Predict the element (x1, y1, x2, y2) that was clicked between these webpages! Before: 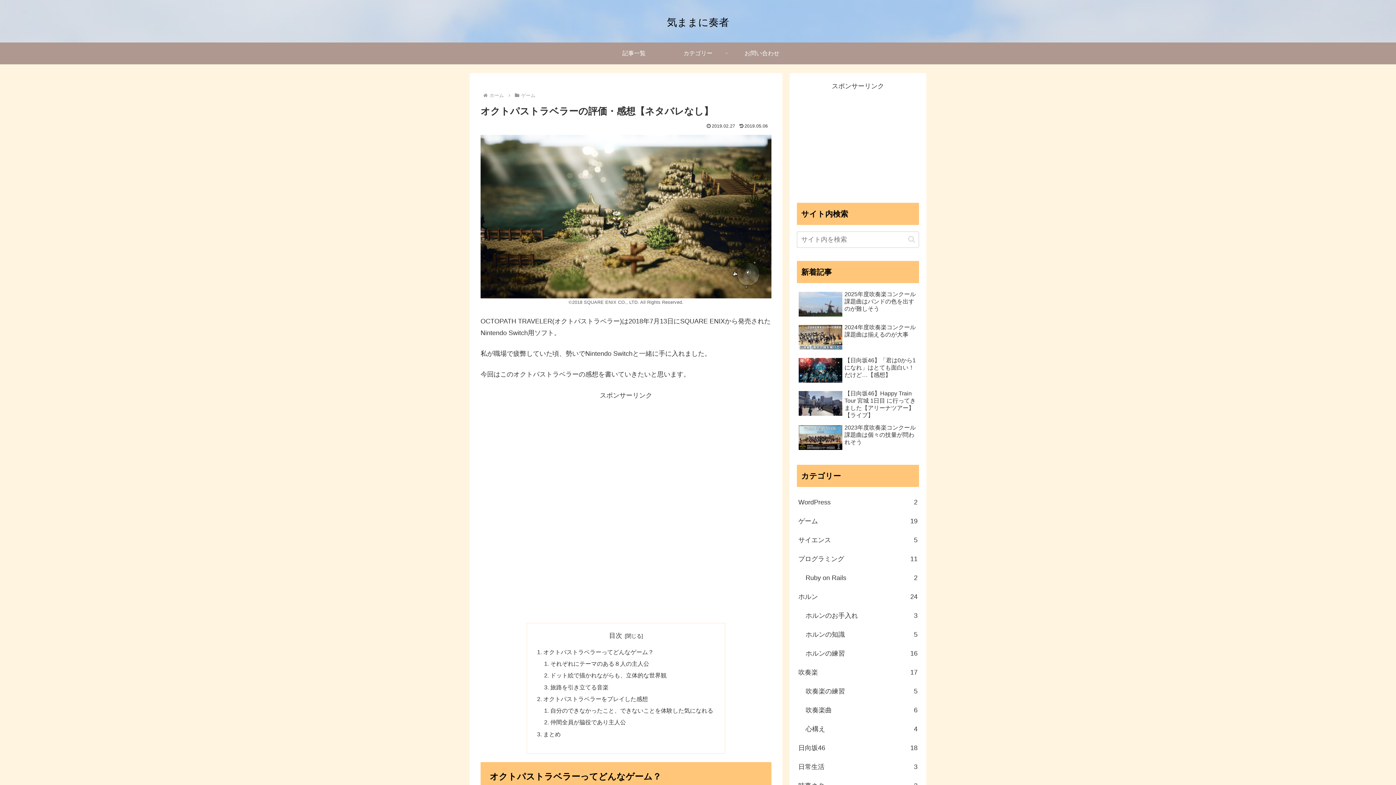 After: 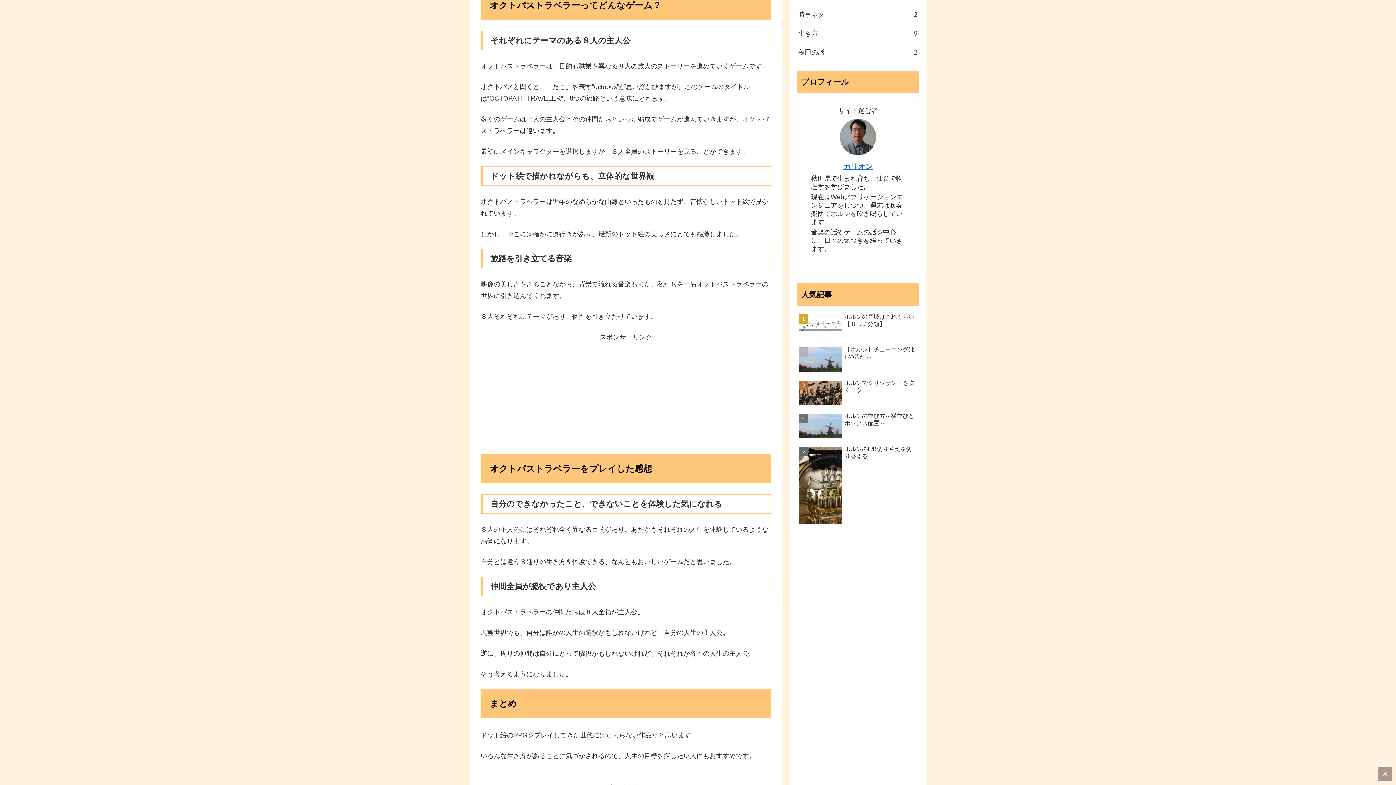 Action: bbox: (543, 649, 653, 655) label: オクトパストラベラーってどんなゲーム？